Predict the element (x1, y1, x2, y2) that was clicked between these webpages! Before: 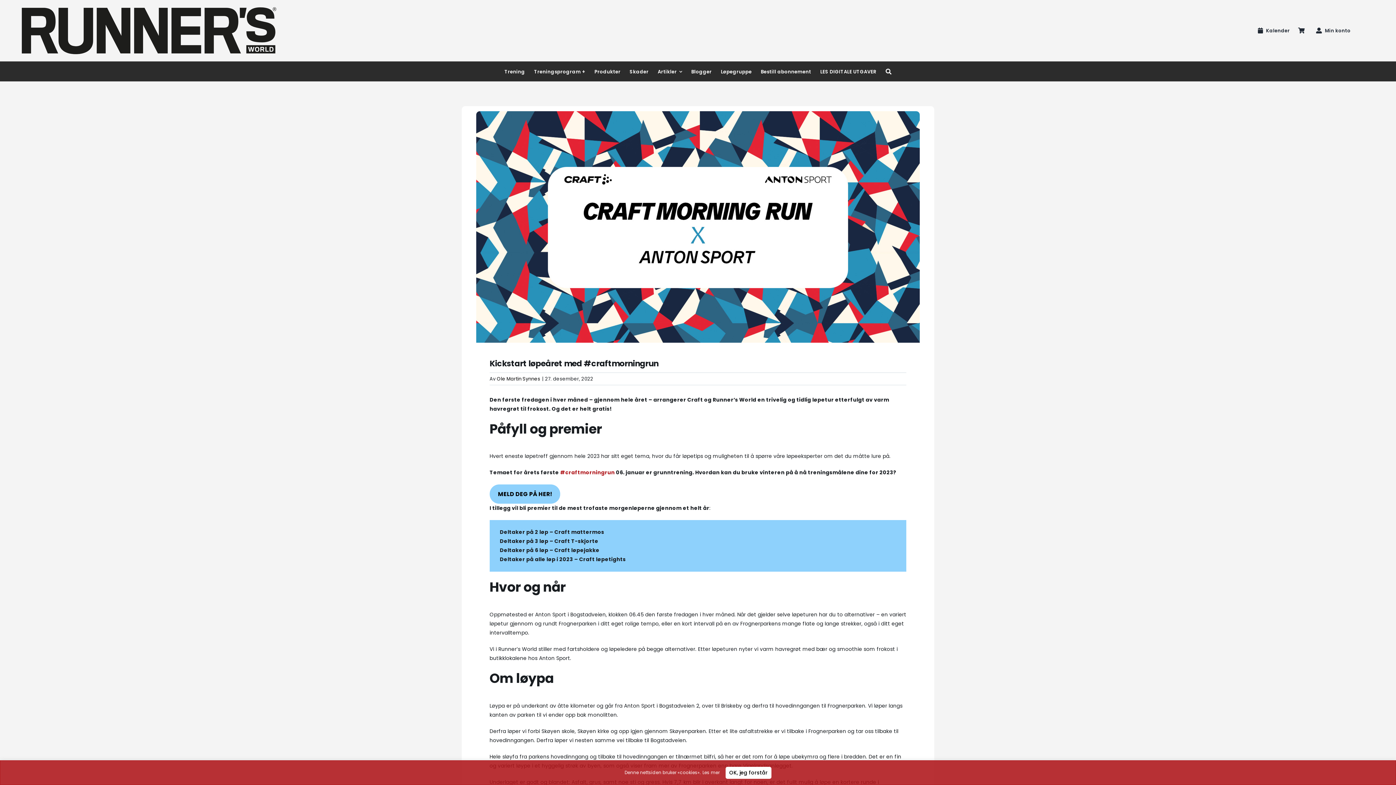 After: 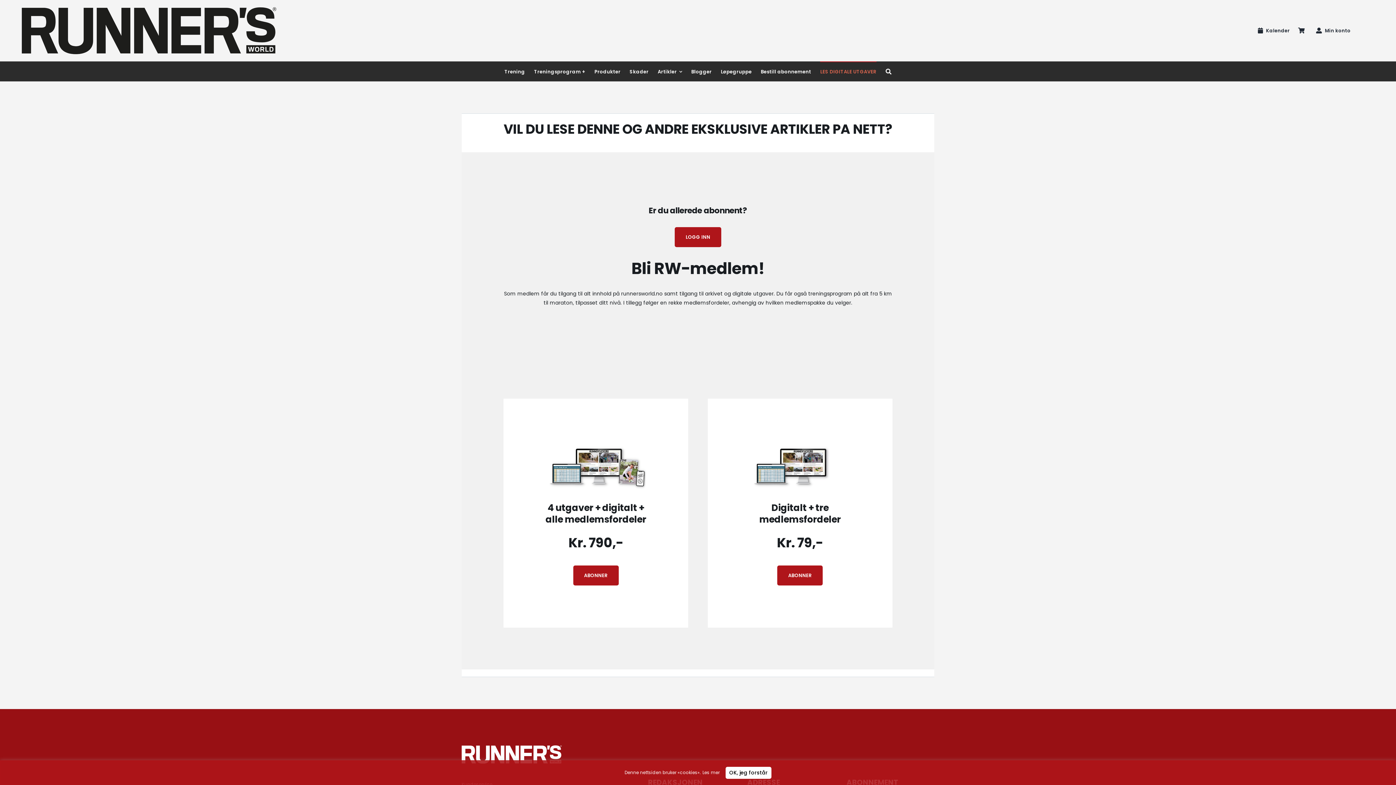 Action: label: LES DIGITALE UTGAVER bbox: (820, 61, 876, 81)